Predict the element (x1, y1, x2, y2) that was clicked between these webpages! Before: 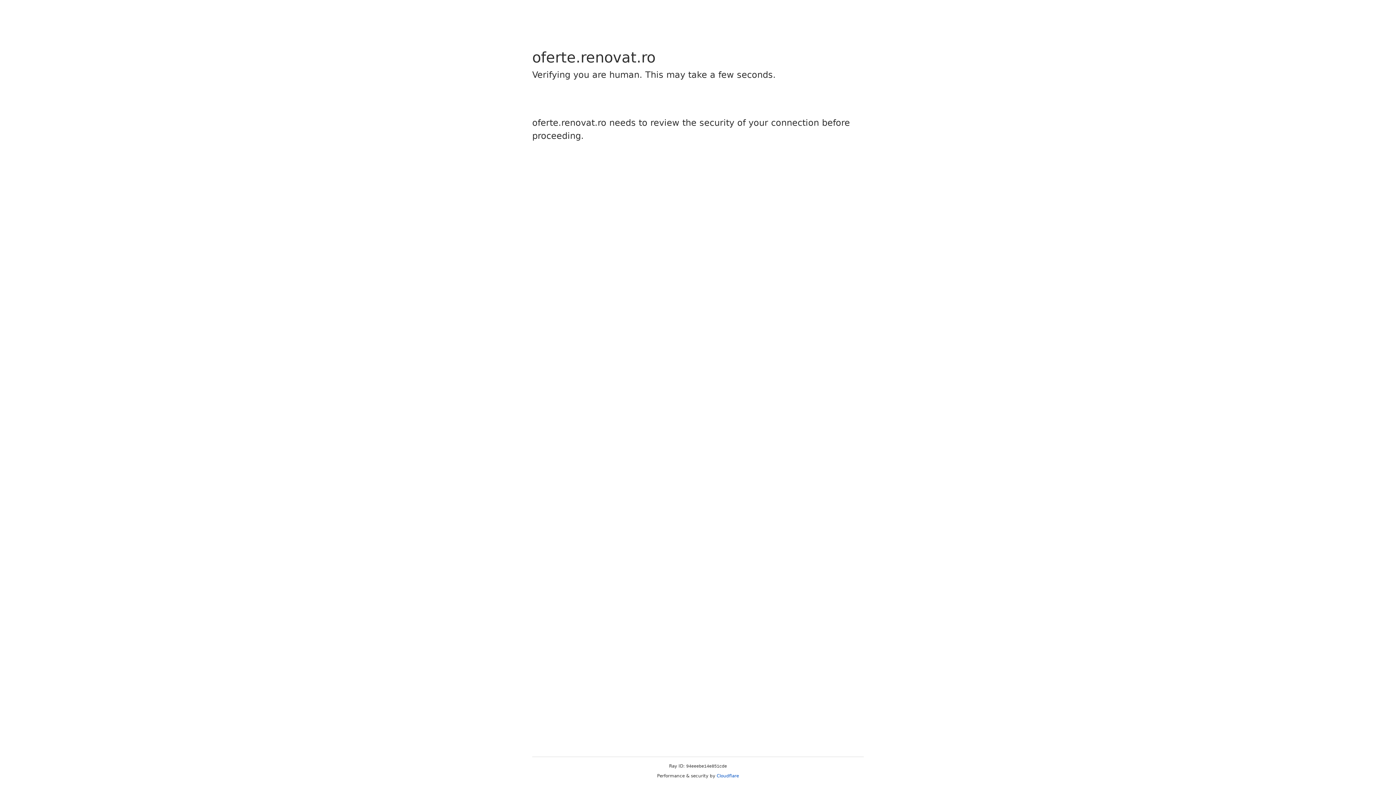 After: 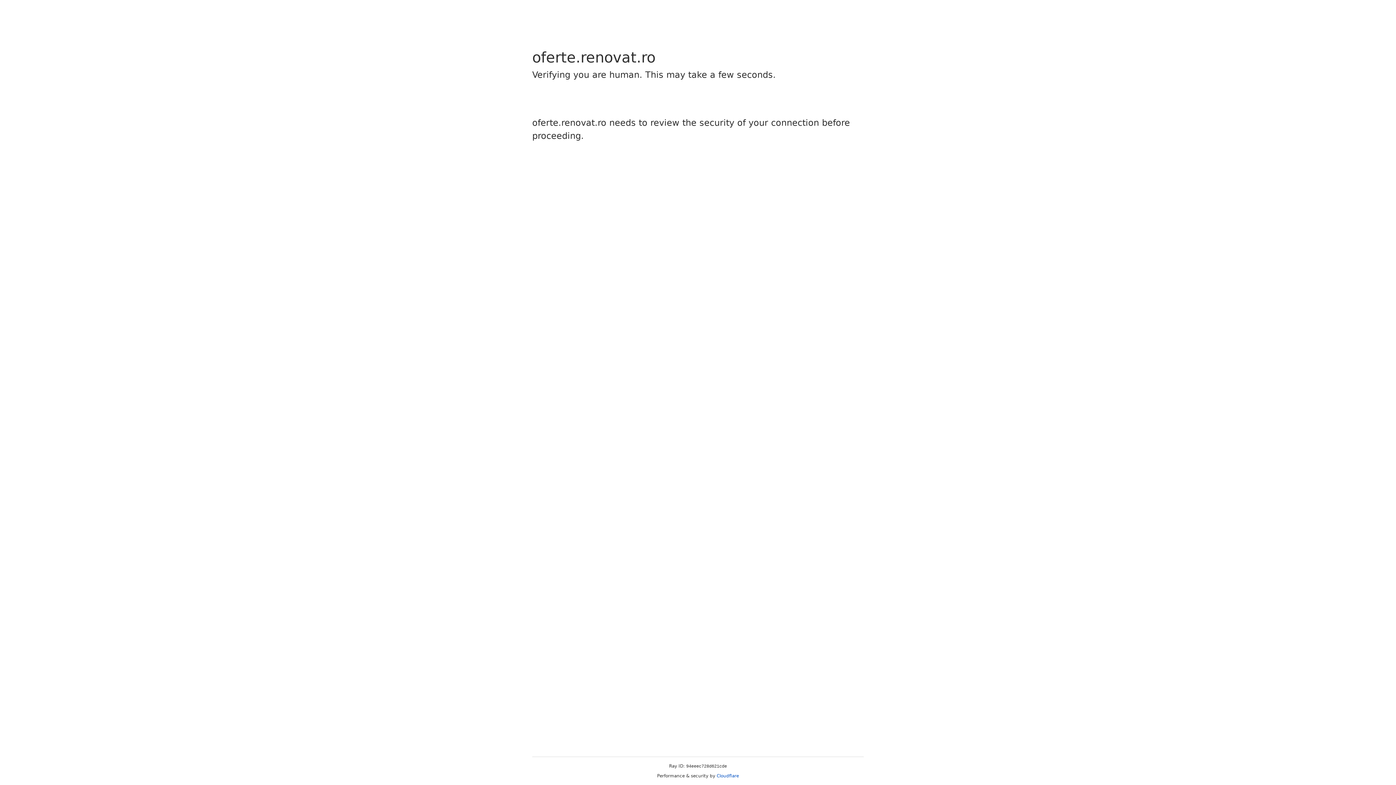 Action: bbox: (716, 773, 739, 778) label: Cloudflare